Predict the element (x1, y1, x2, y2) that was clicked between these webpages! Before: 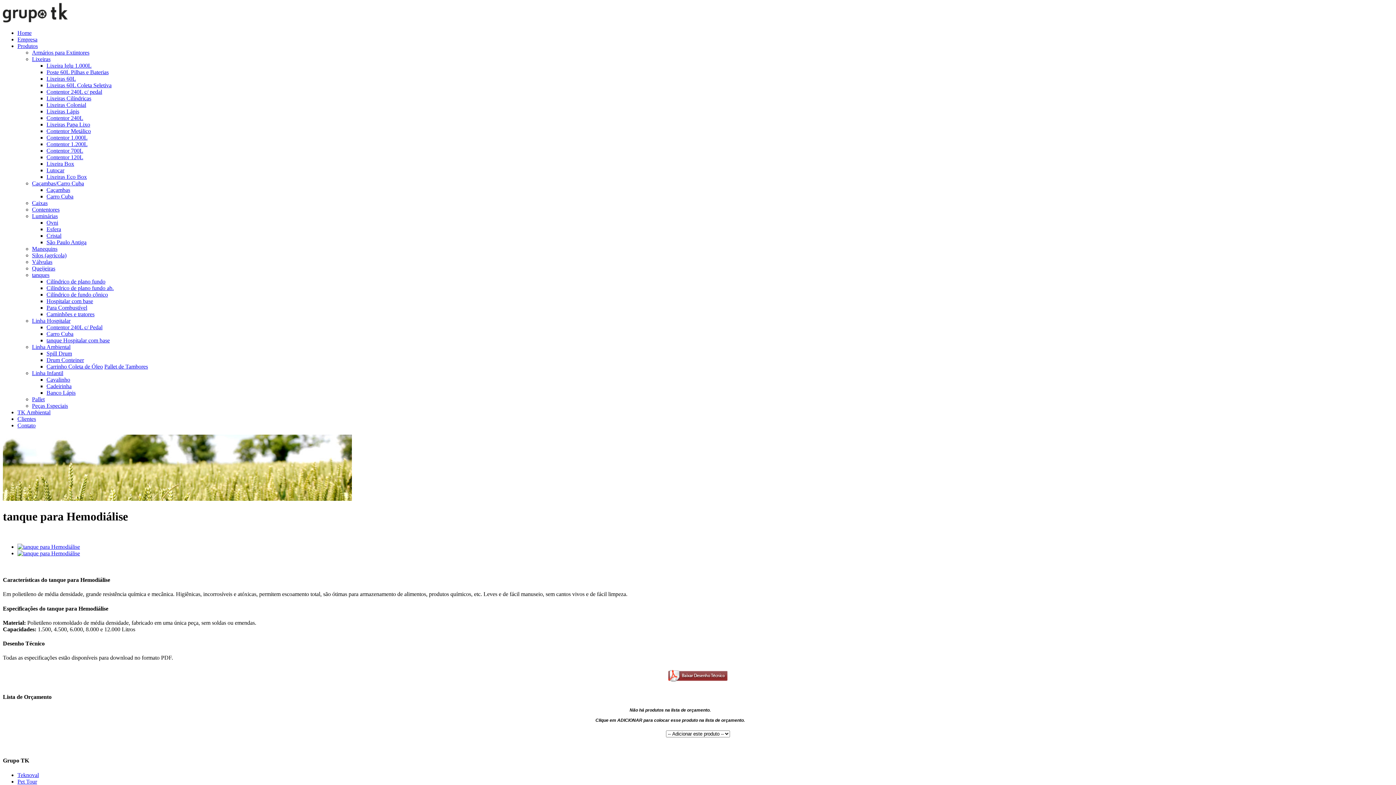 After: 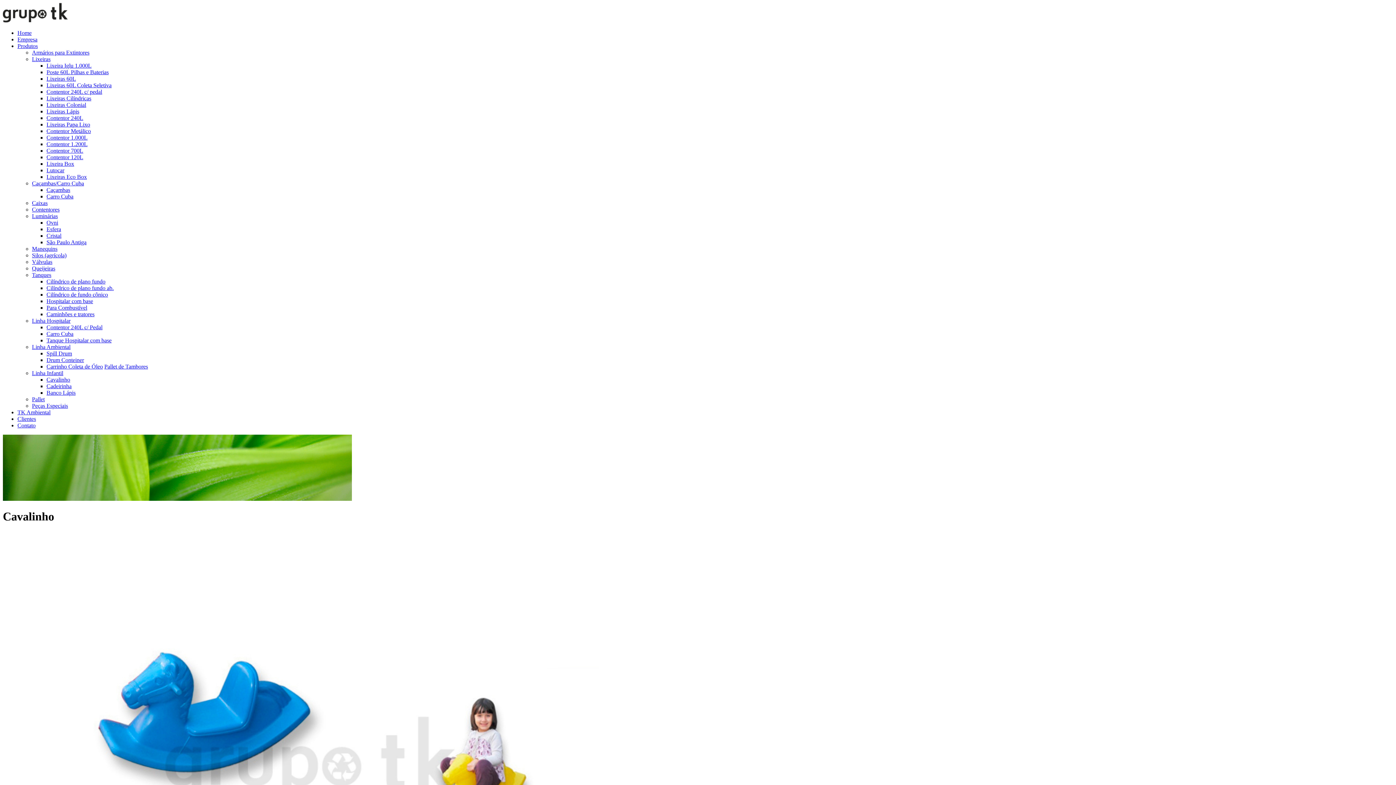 Action: label: Cavalinho bbox: (46, 376, 70, 382)